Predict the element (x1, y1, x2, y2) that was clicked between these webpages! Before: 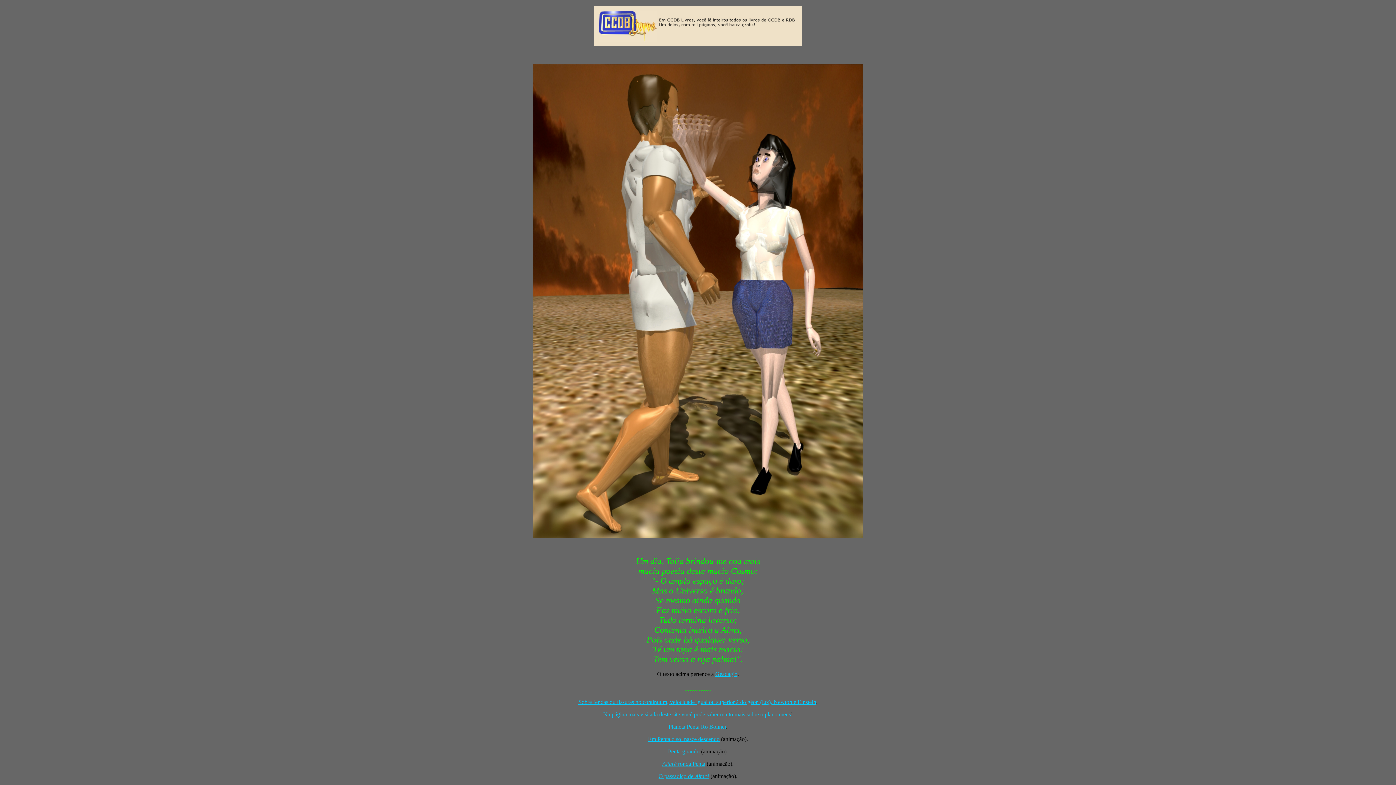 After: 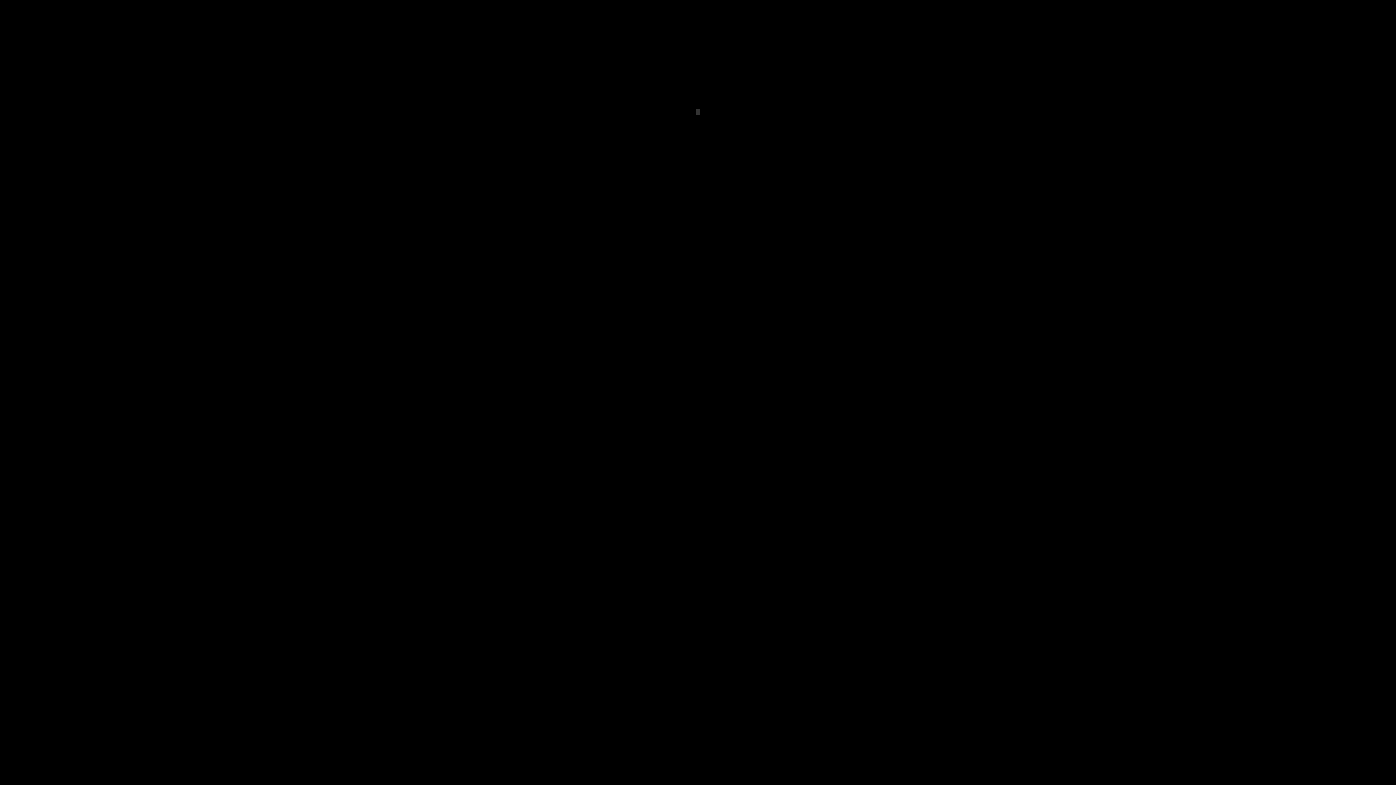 Action: bbox: (668, 748, 699, 754) label: Penta girando